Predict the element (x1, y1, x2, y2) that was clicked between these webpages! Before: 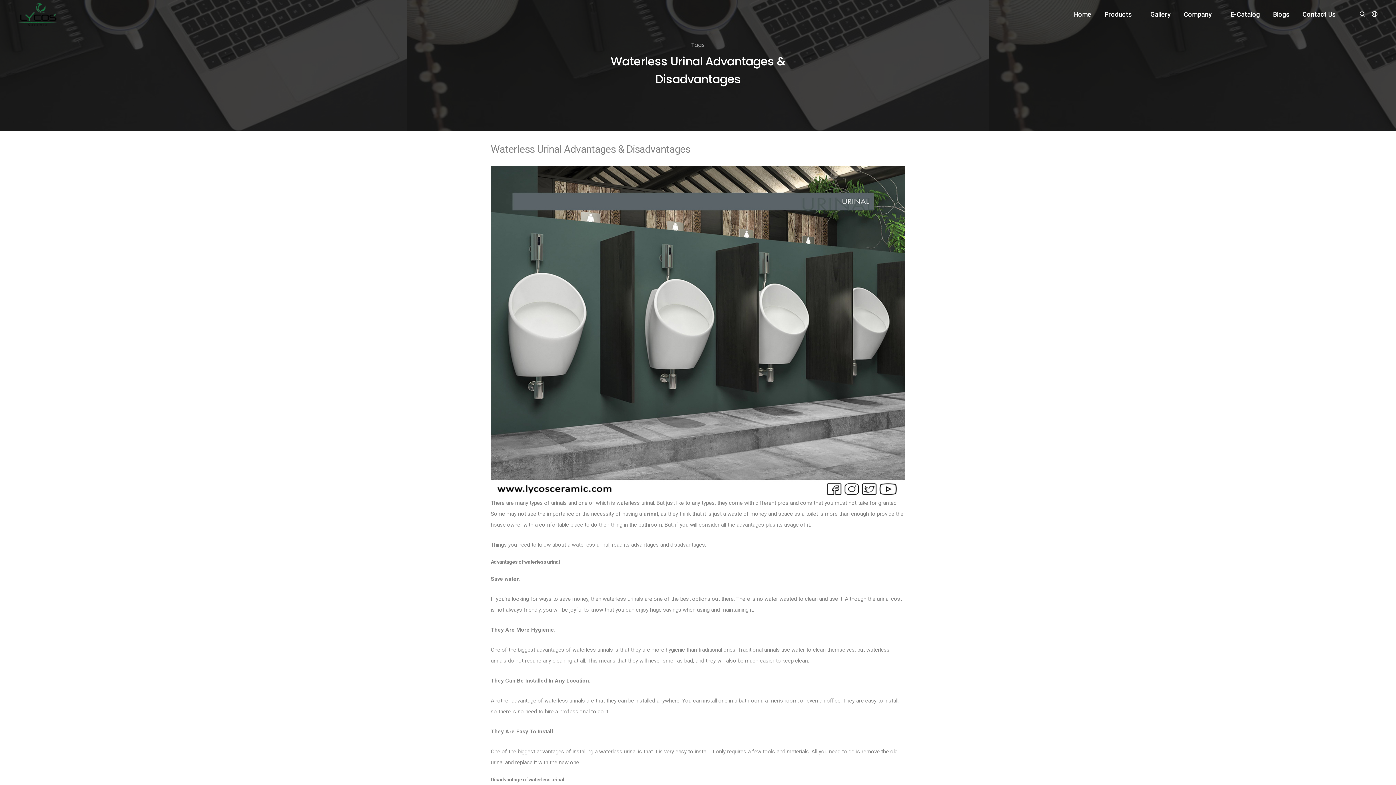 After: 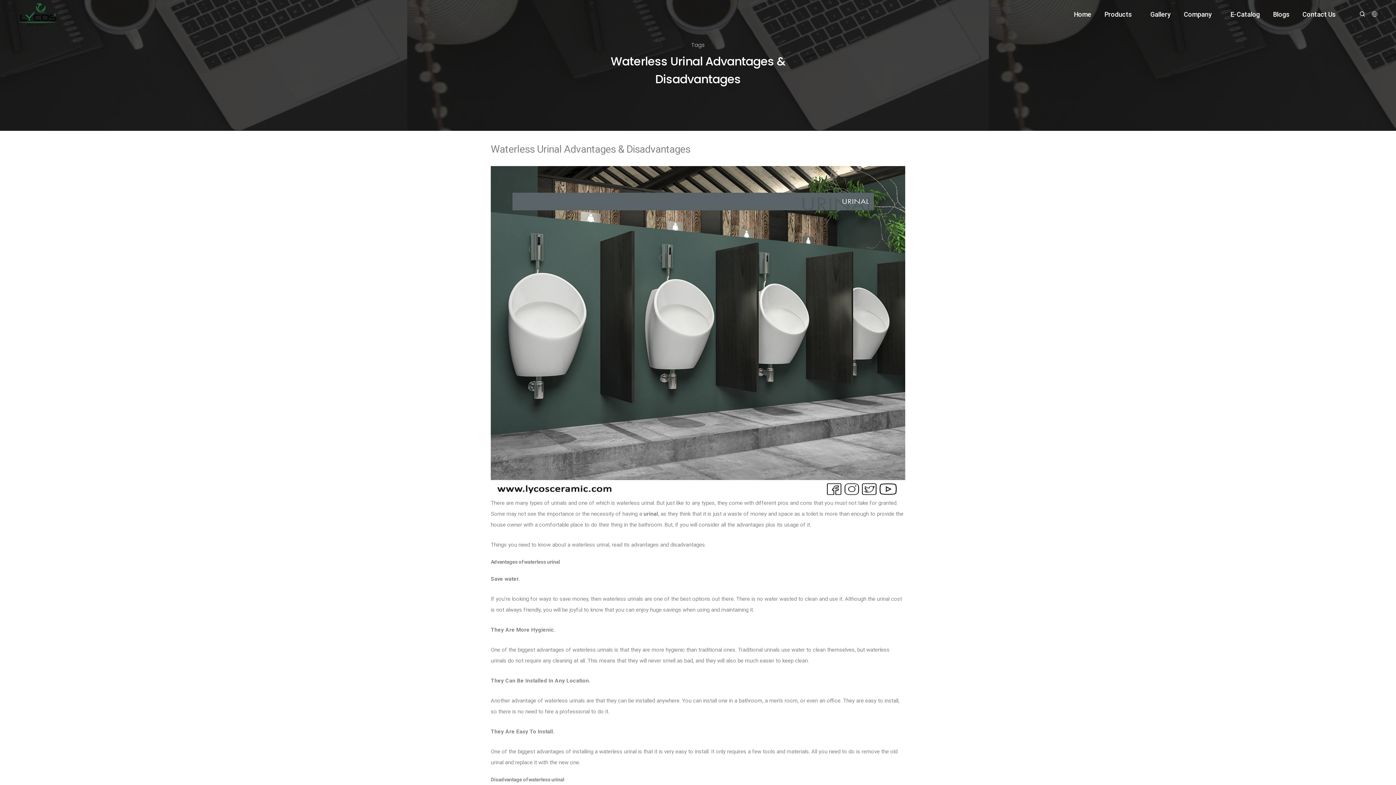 Action: bbox: (1372, 10, 1378, 17)